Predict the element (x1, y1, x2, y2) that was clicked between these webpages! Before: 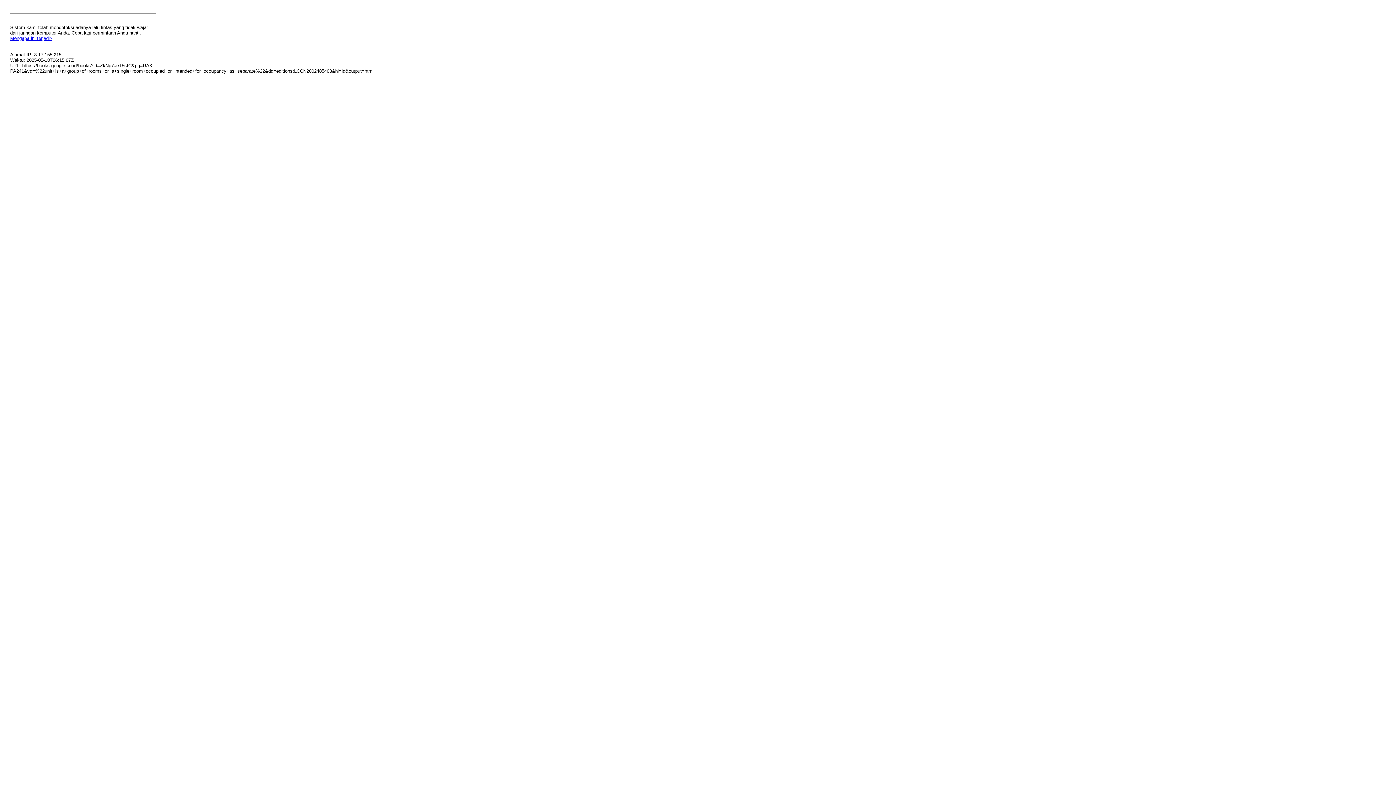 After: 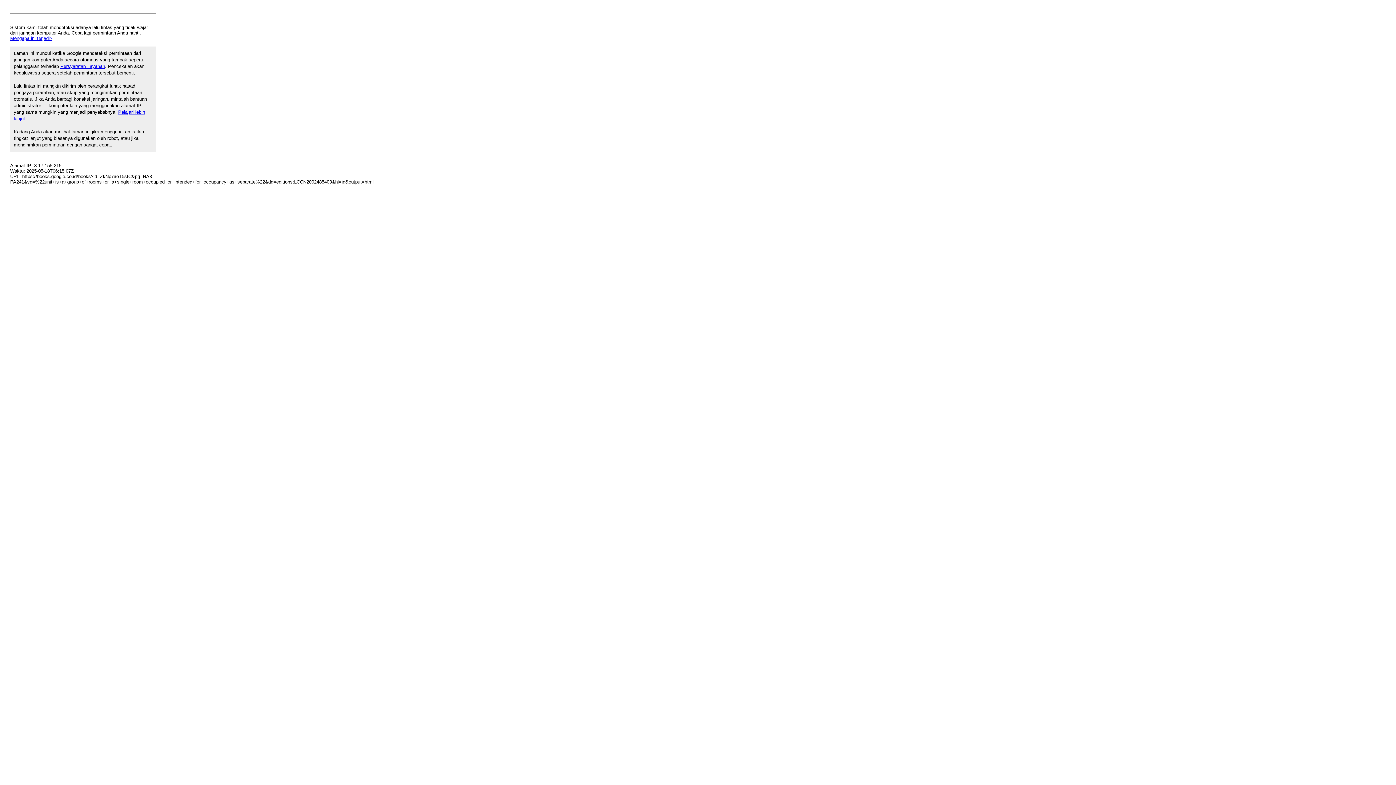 Action: bbox: (10, 35, 52, 41) label: Mengapa ini terjadi?